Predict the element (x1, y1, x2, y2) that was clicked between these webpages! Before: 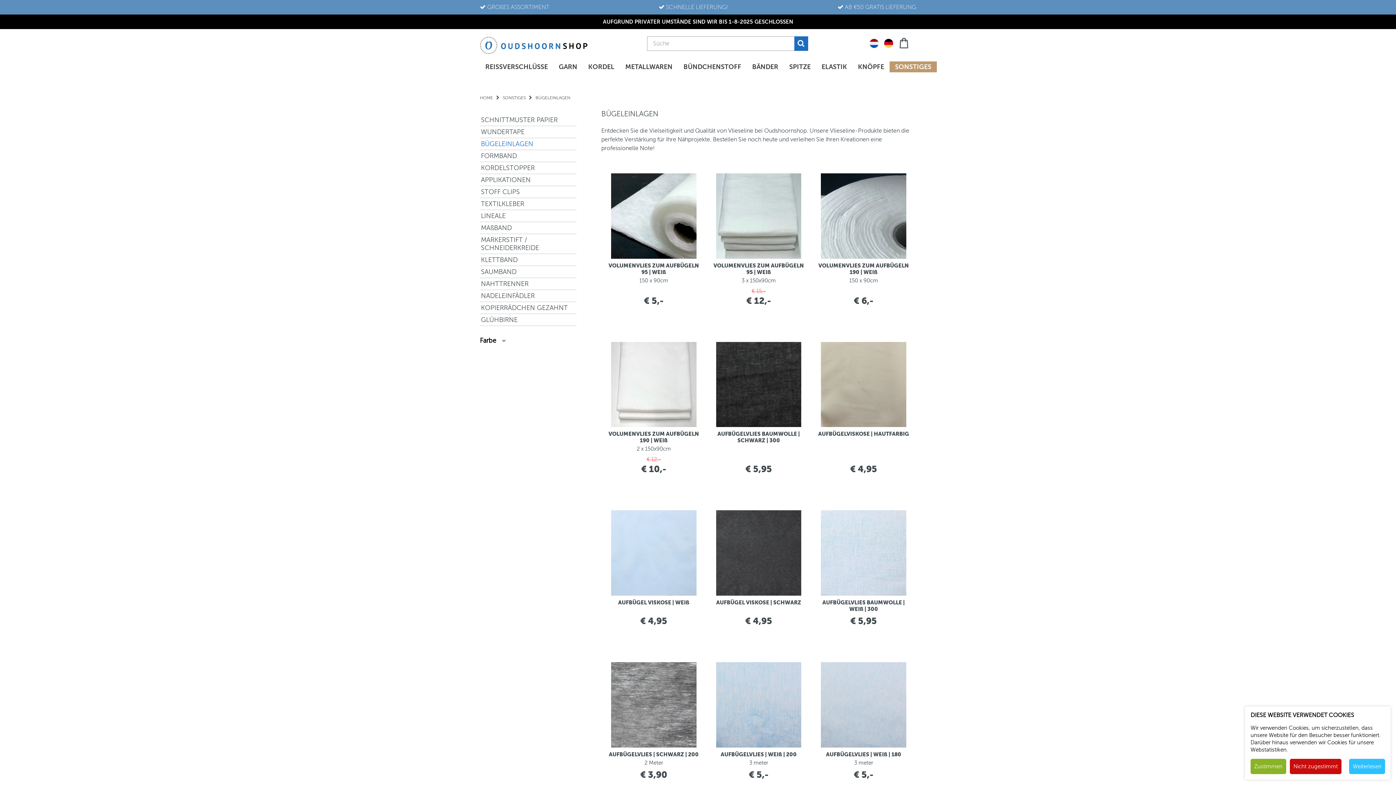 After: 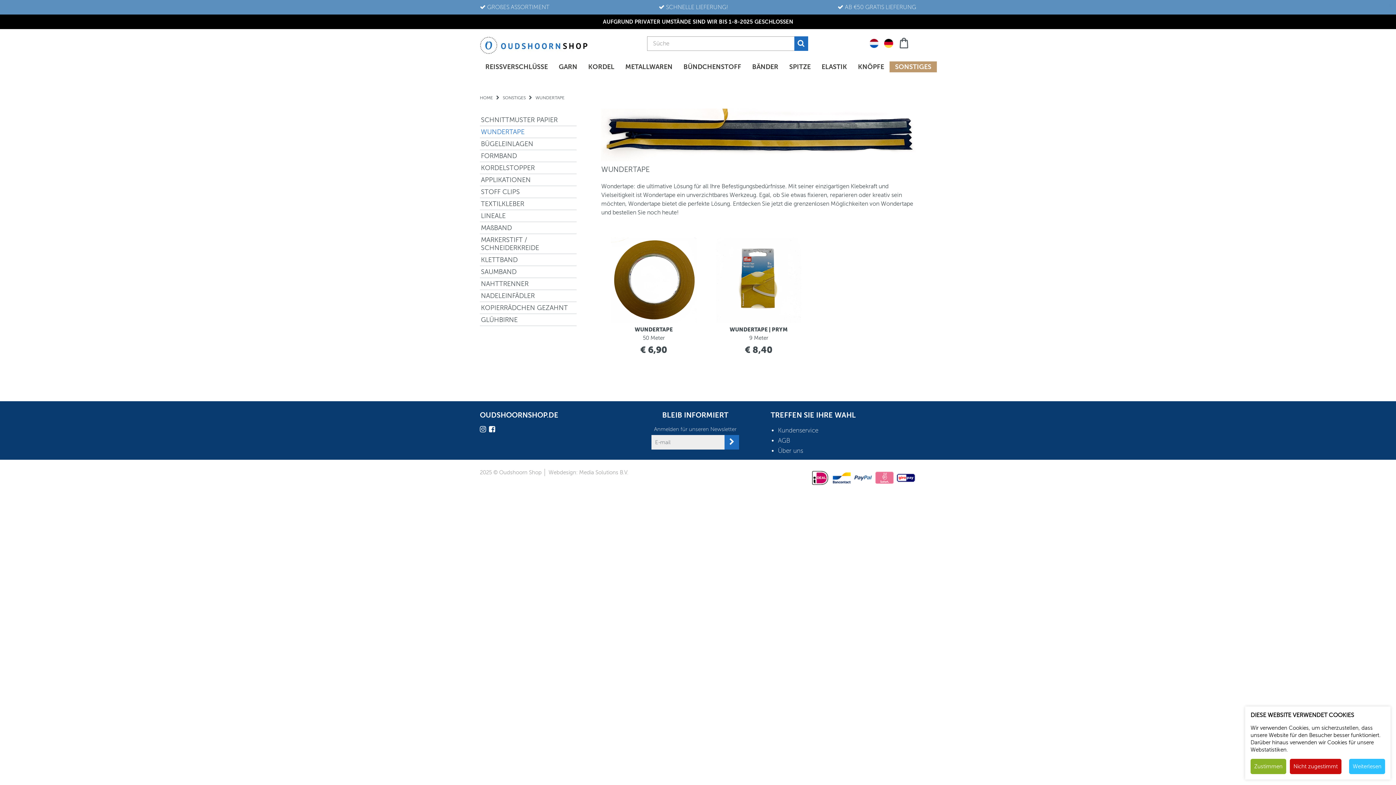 Action: label: WUNDERTAPE bbox: (480, 126, 576, 137)